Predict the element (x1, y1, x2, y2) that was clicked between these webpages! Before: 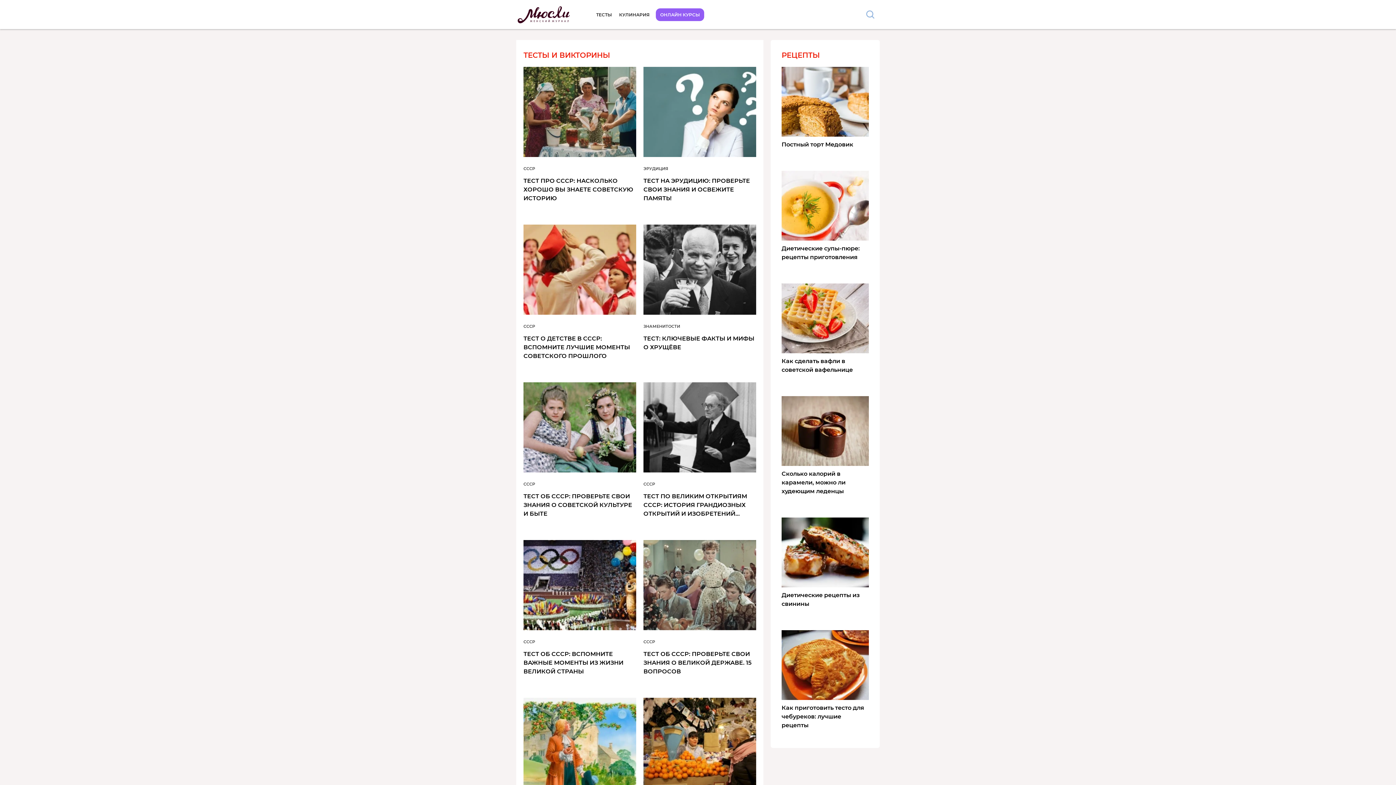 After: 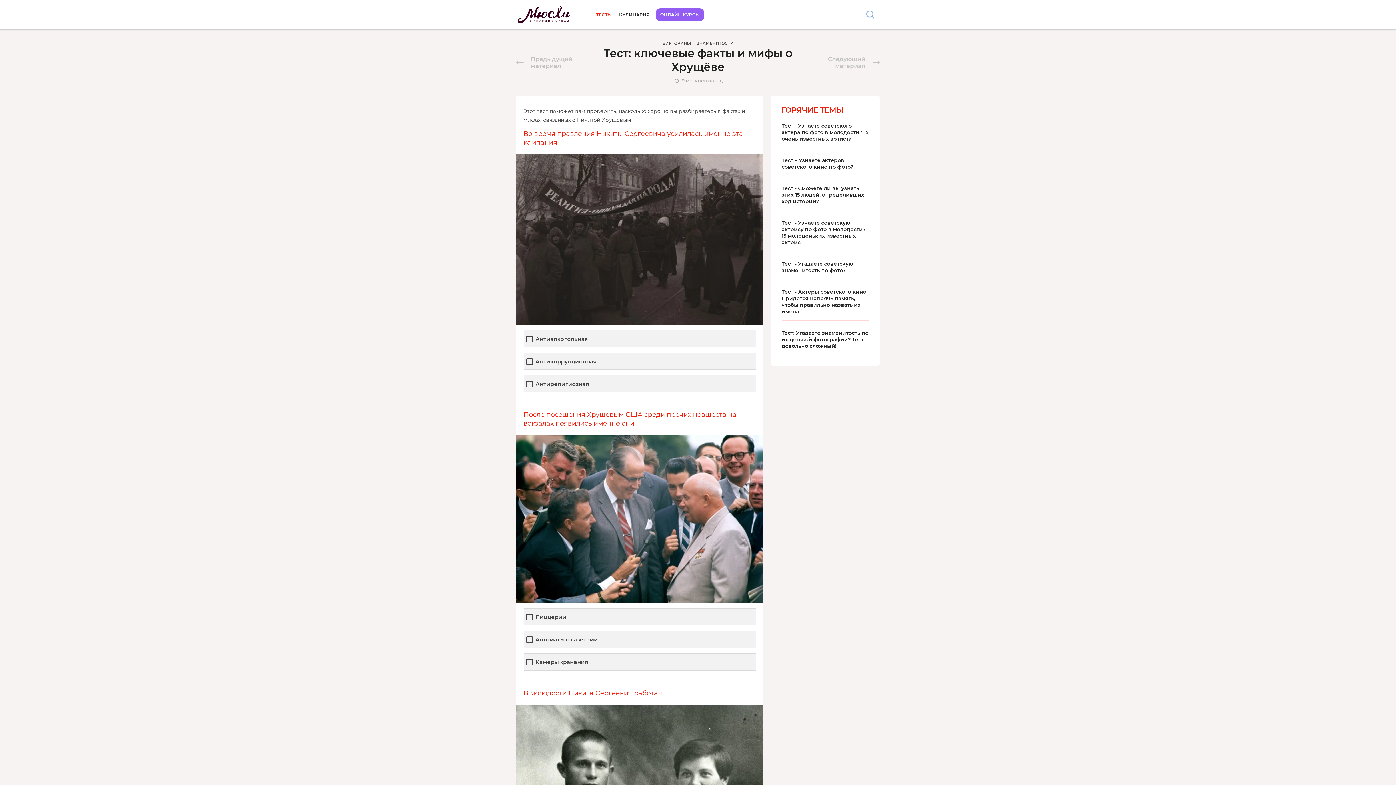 Action: bbox: (643, 224, 756, 360)